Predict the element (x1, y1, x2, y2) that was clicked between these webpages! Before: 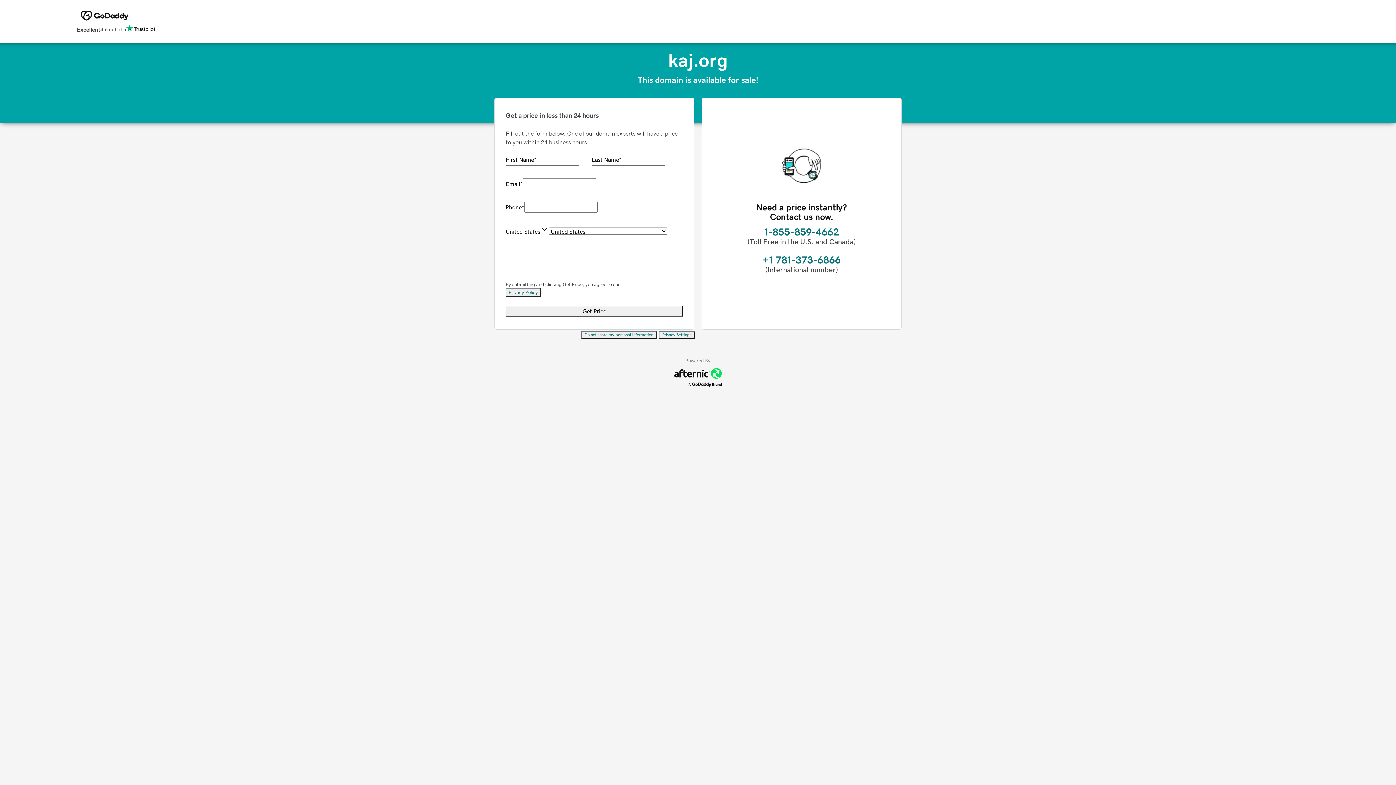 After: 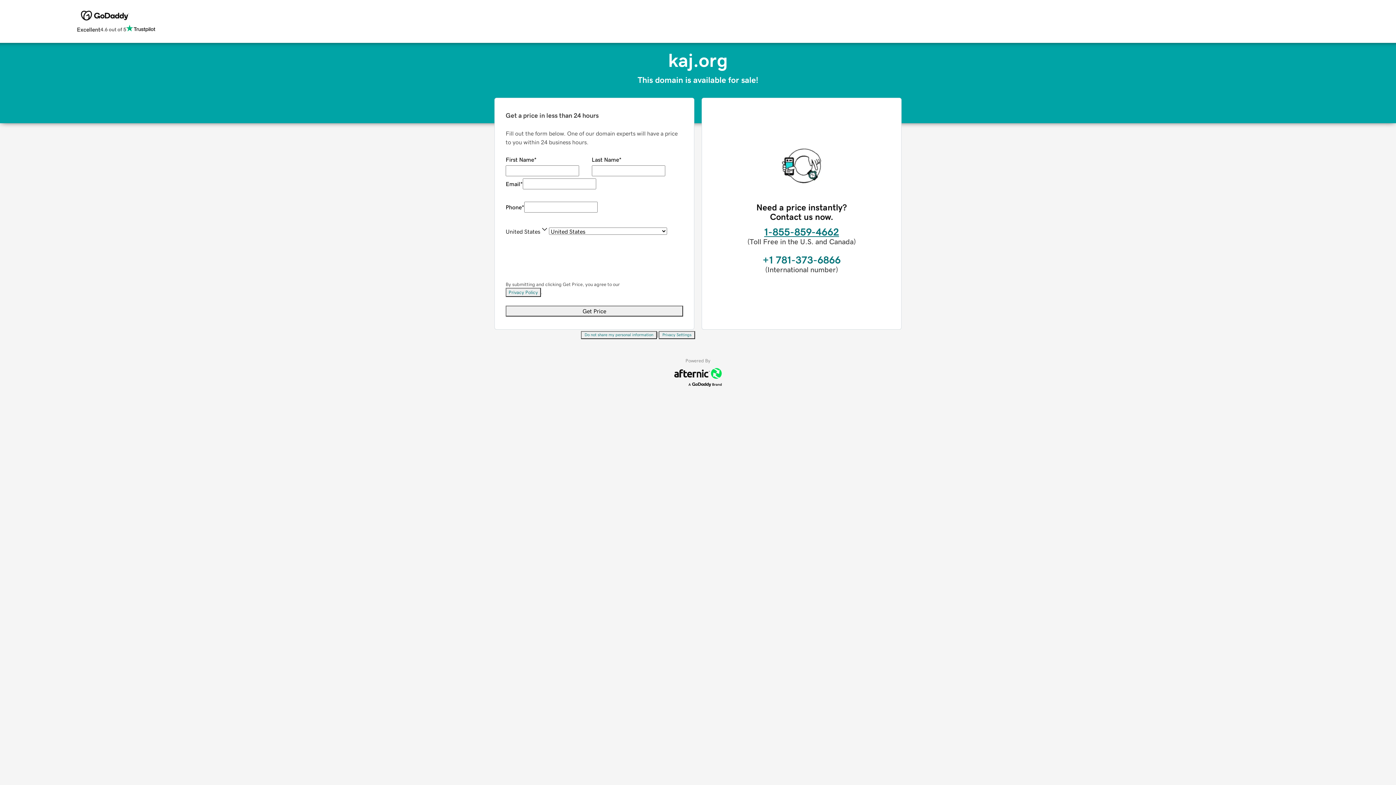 Action: bbox: (764, 226, 839, 237) label: 1-855-859-4662